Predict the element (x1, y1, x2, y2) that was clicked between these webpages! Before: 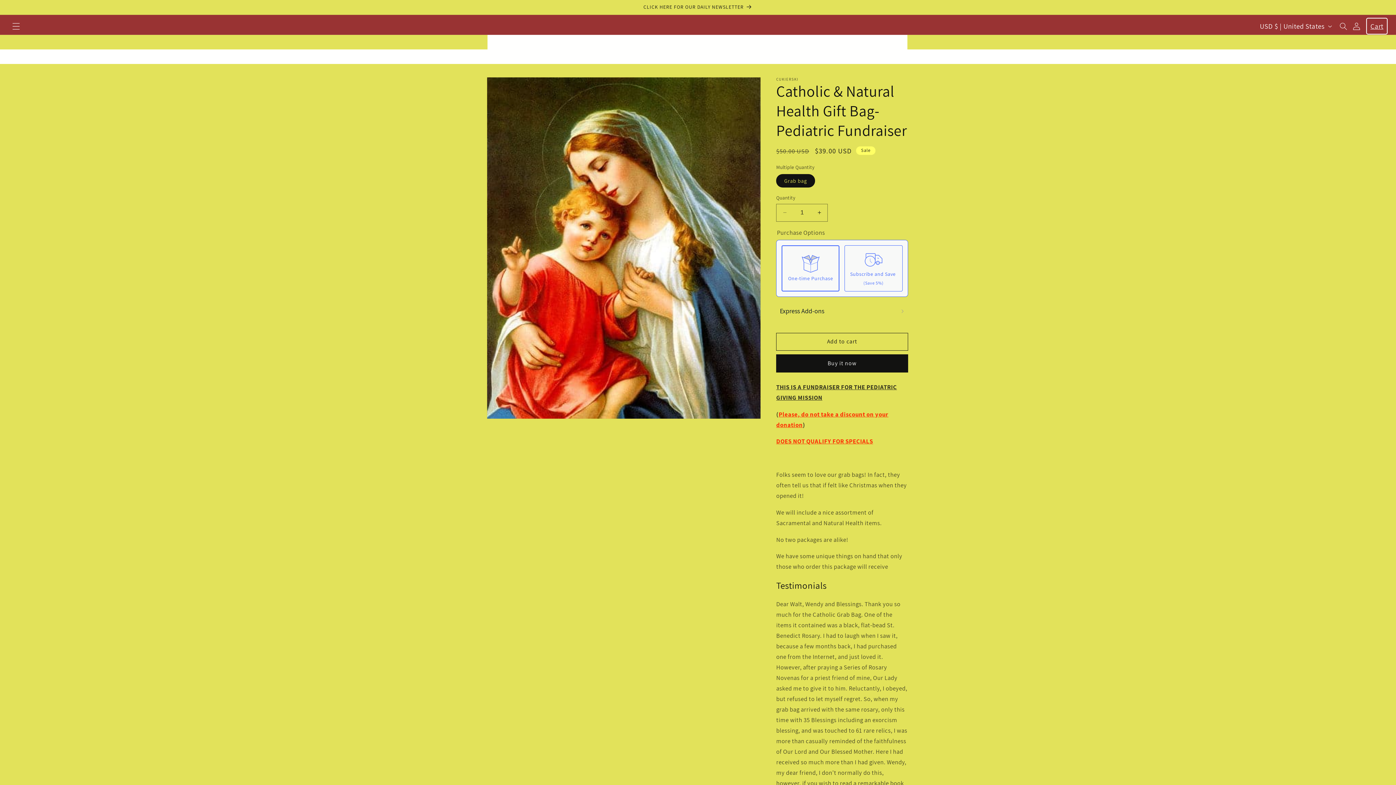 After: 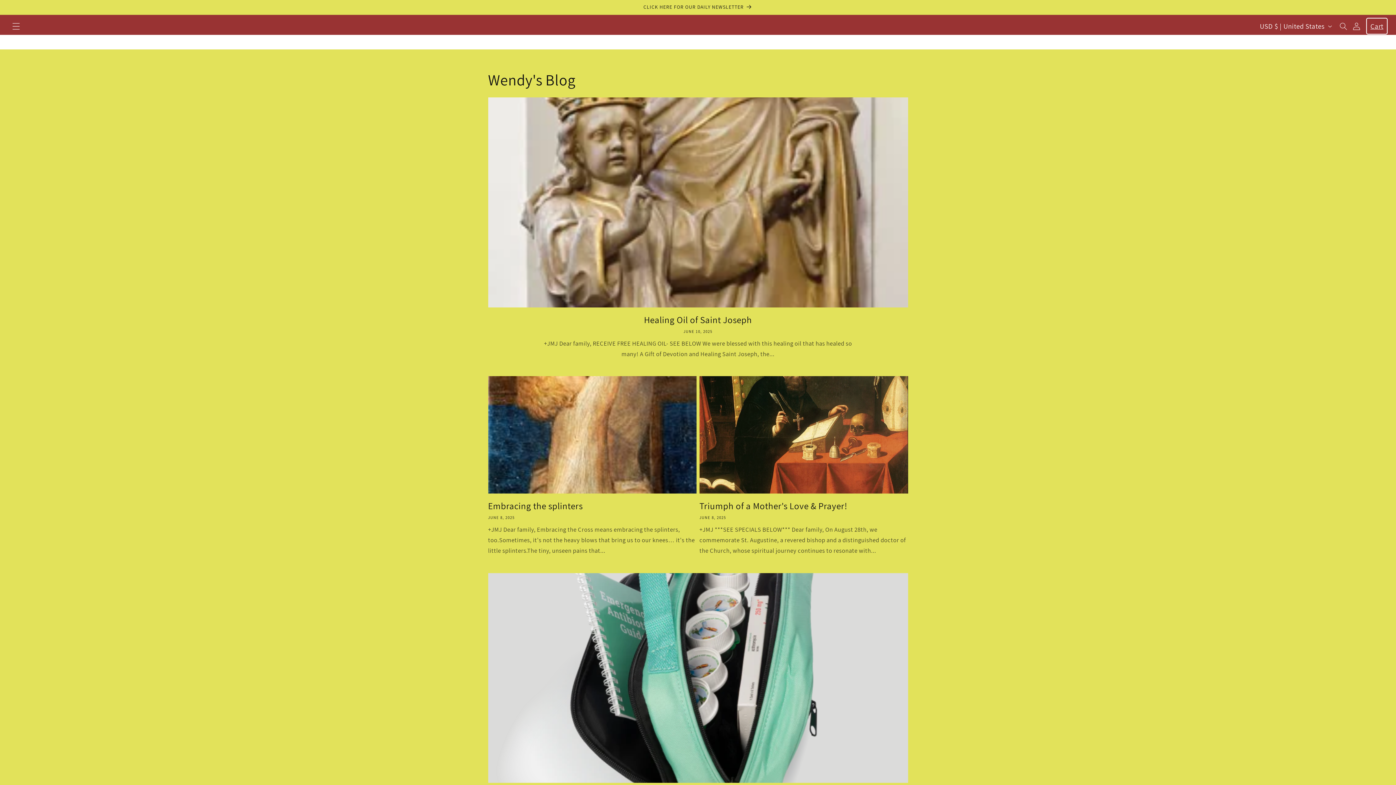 Action: bbox: (481, 0, 915, 14) label: CLICK HERE FOR OUR DAILY NEWSLETTER